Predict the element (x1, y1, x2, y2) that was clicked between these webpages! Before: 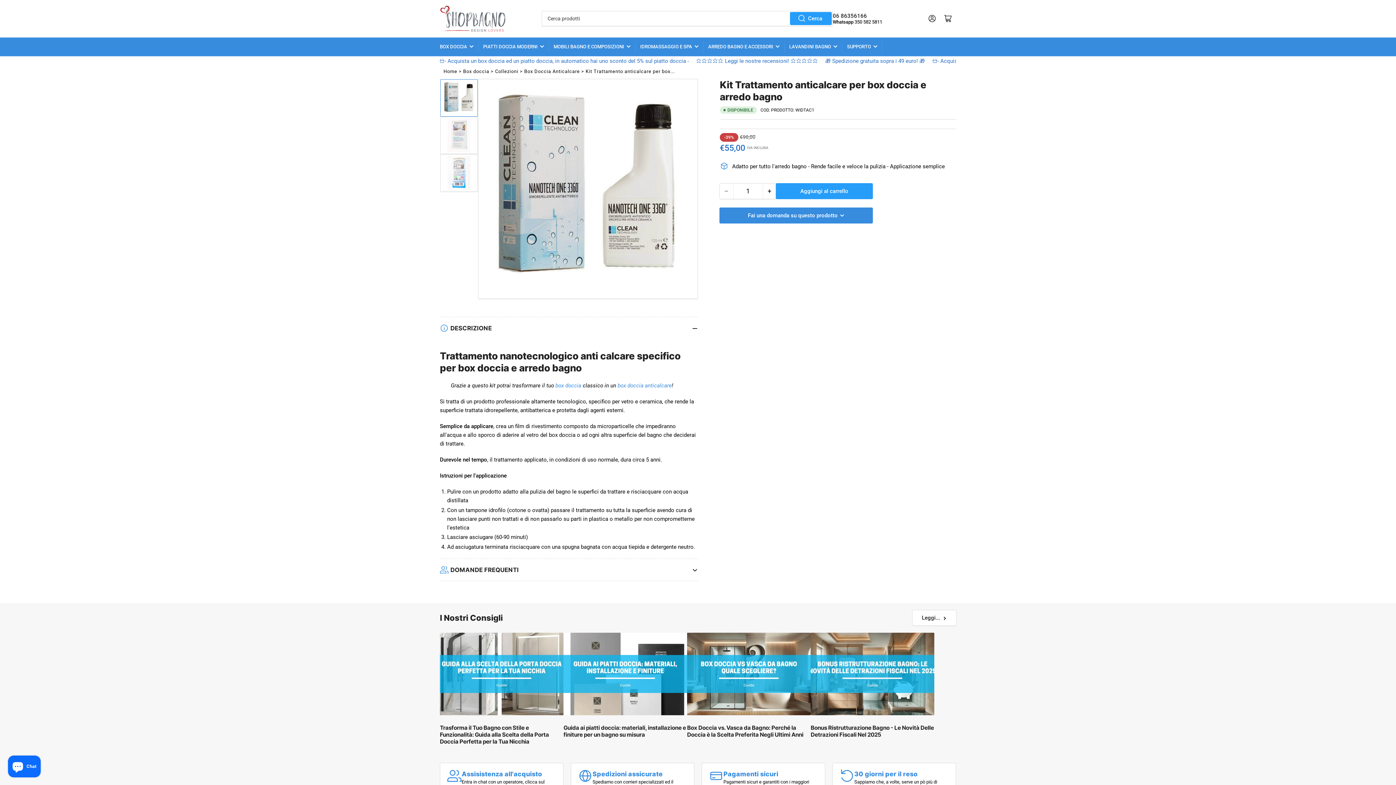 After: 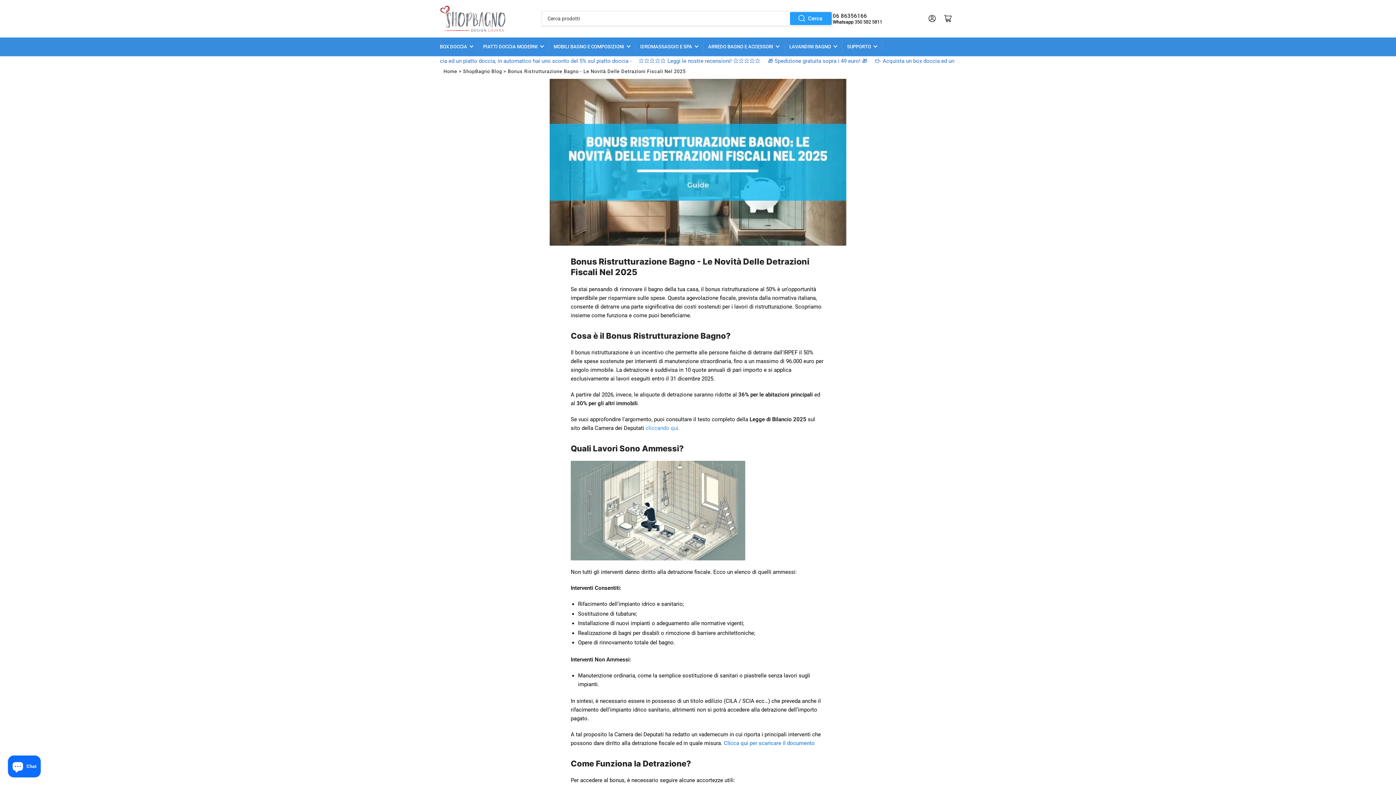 Action: bbox: (810, 724, 934, 738) label: Bonus Ristrutturazione Bagno - Le Novità Delle Detrazioni Fiscali Nel 2025